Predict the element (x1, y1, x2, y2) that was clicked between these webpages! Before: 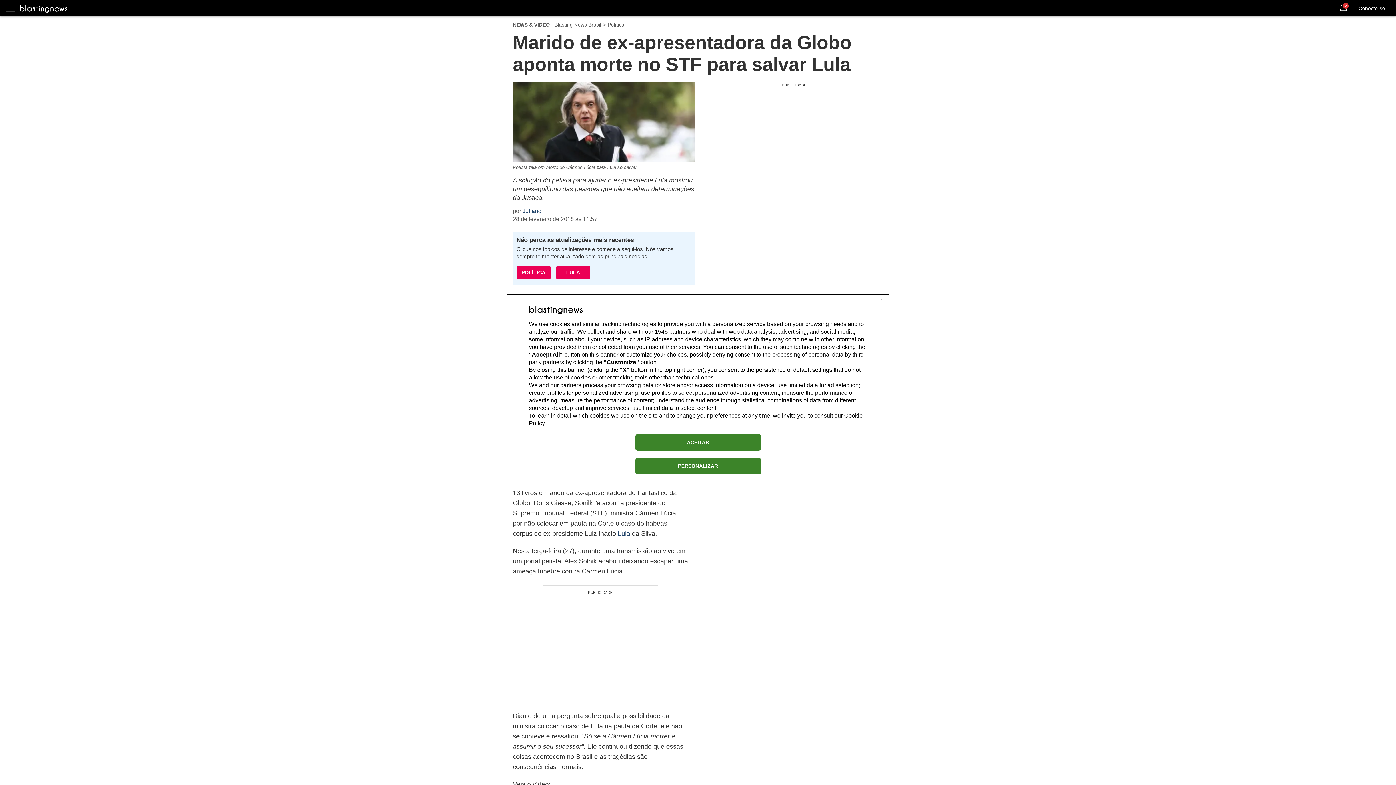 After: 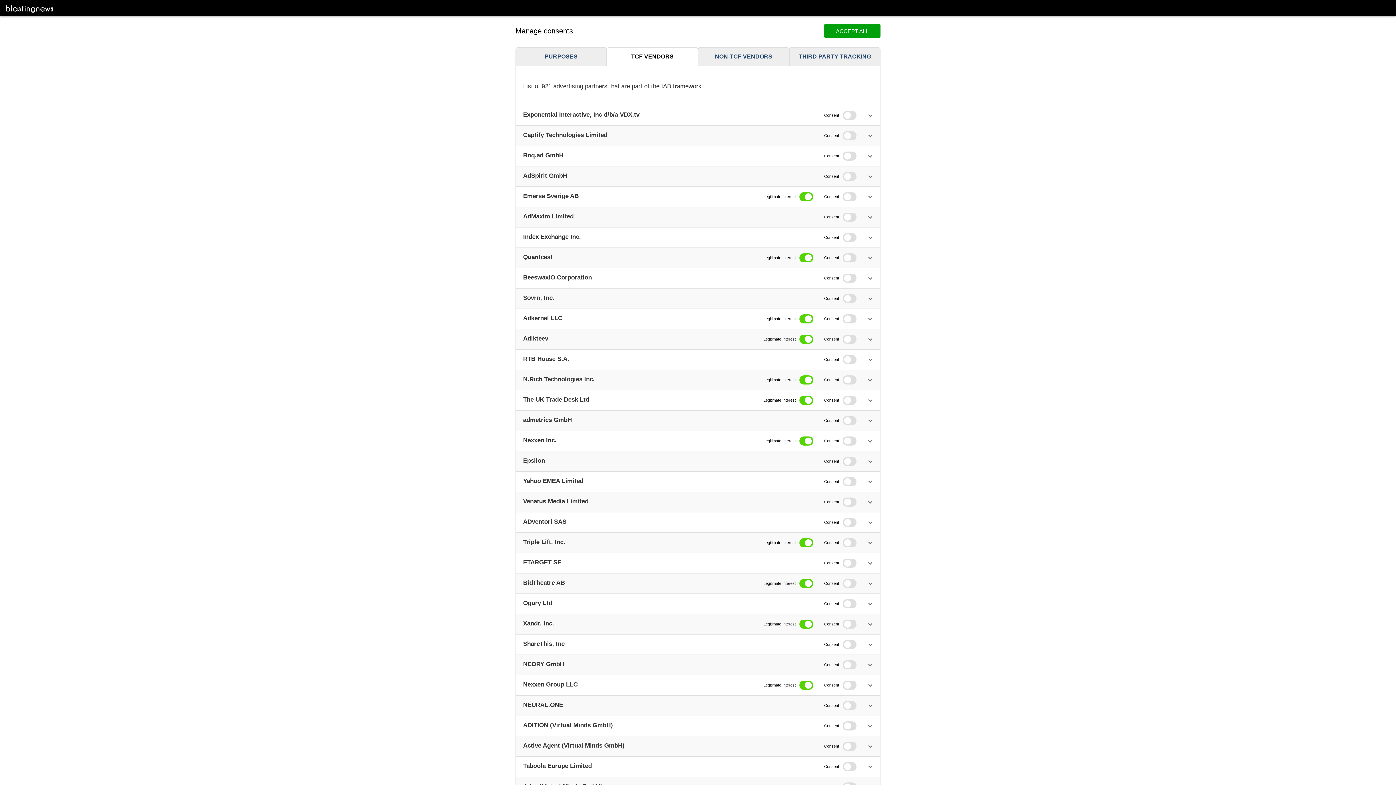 Action: label: 1545 bbox: (654, 328, 668, 334)